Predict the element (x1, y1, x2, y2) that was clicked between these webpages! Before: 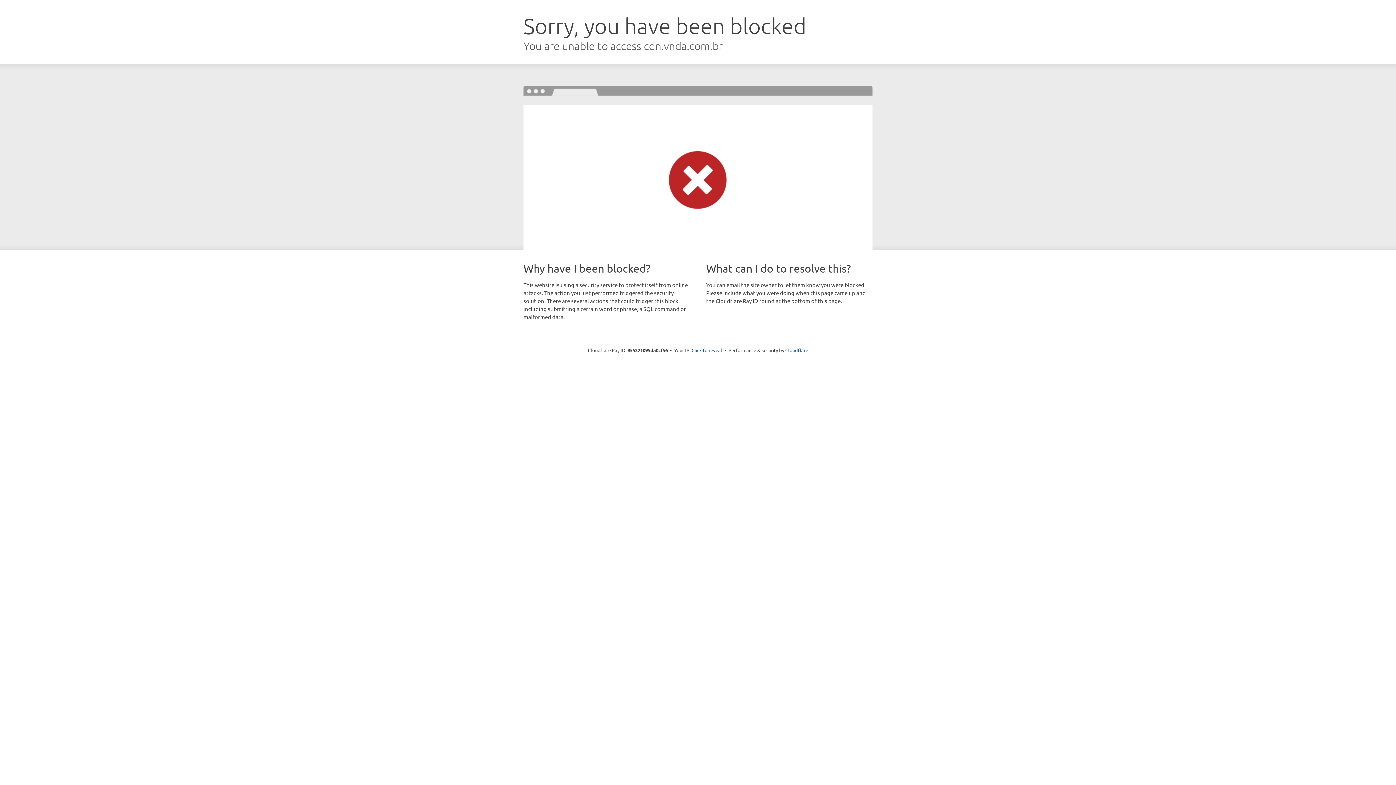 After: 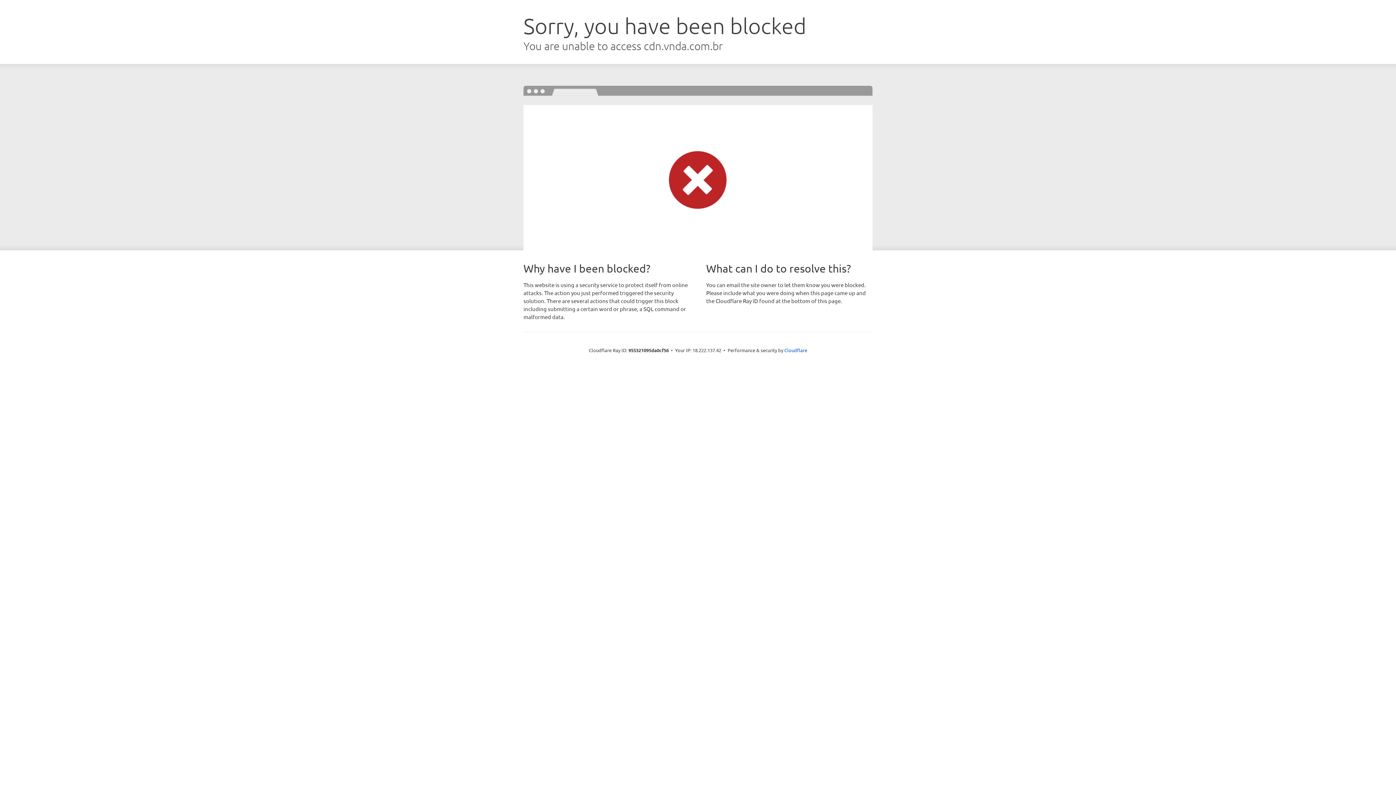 Action: label: Click to reveal bbox: (691, 346, 722, 353)